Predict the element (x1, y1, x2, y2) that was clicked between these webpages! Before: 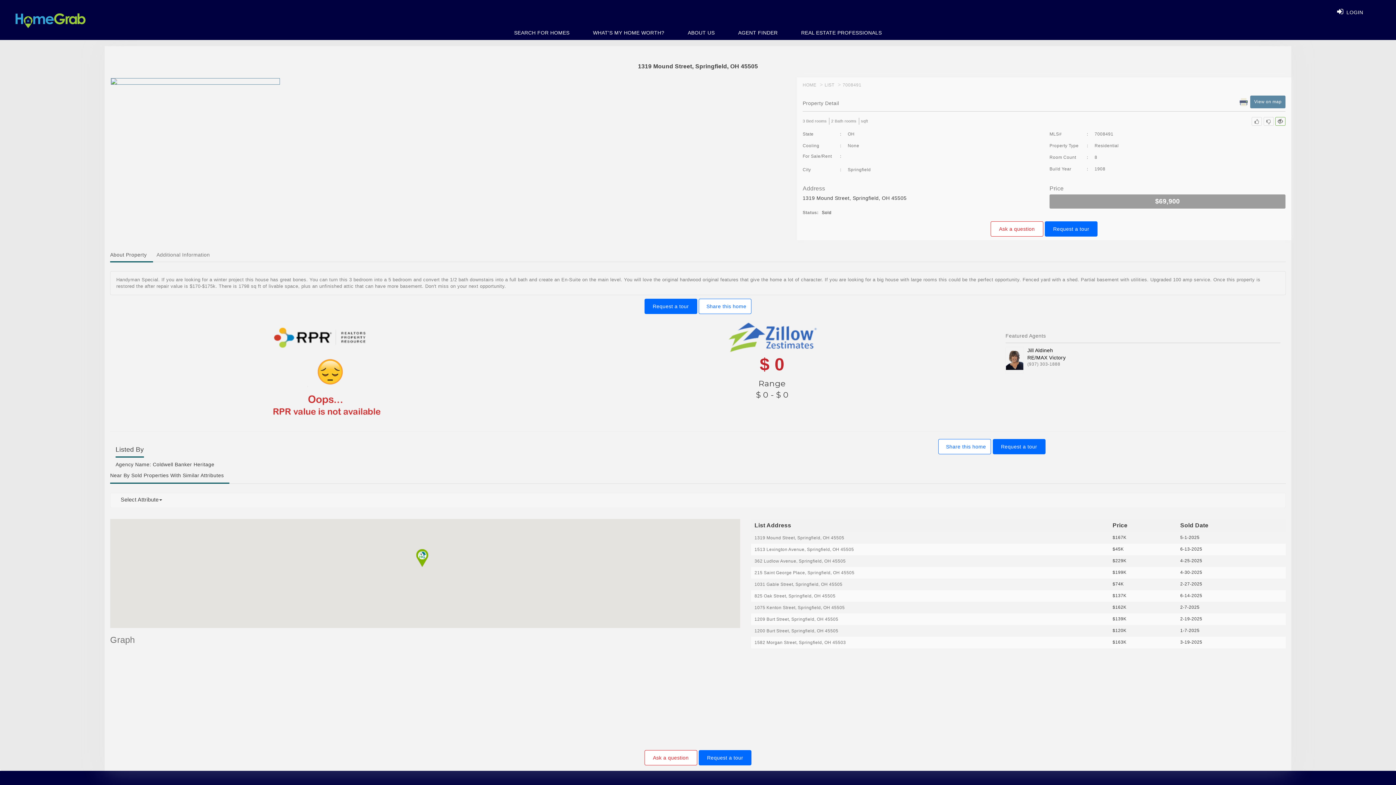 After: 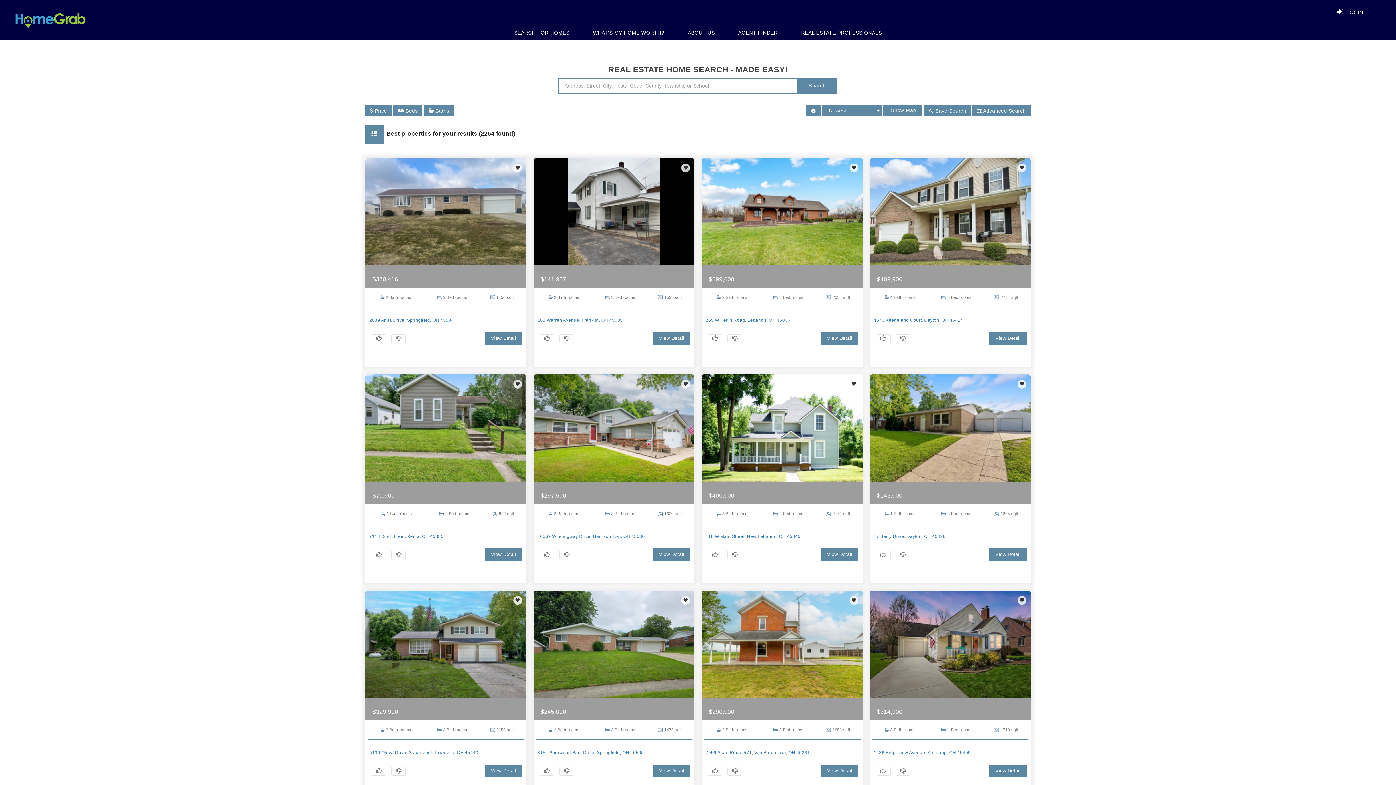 Action: bbox: (503, 26, 580, 40) label: SEARCH FOR HOMES